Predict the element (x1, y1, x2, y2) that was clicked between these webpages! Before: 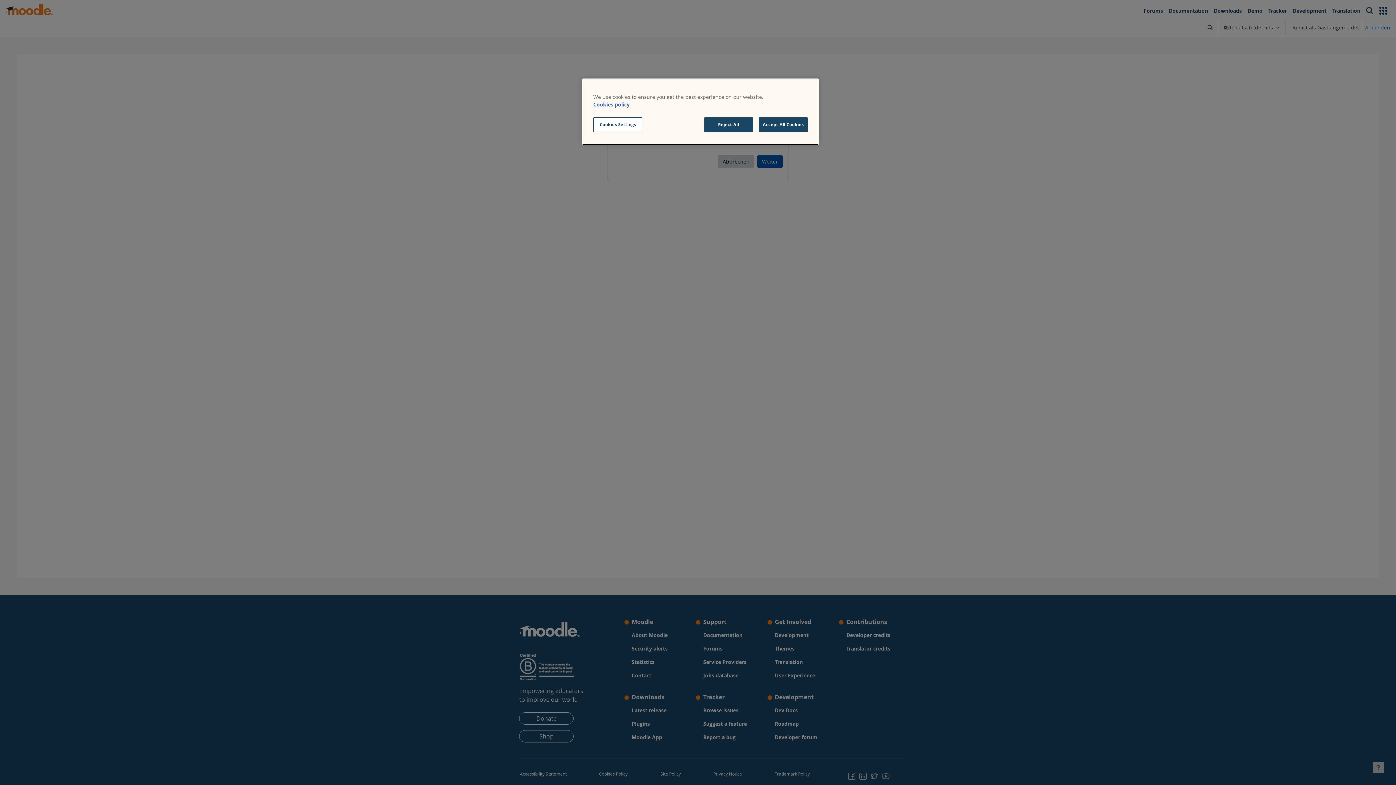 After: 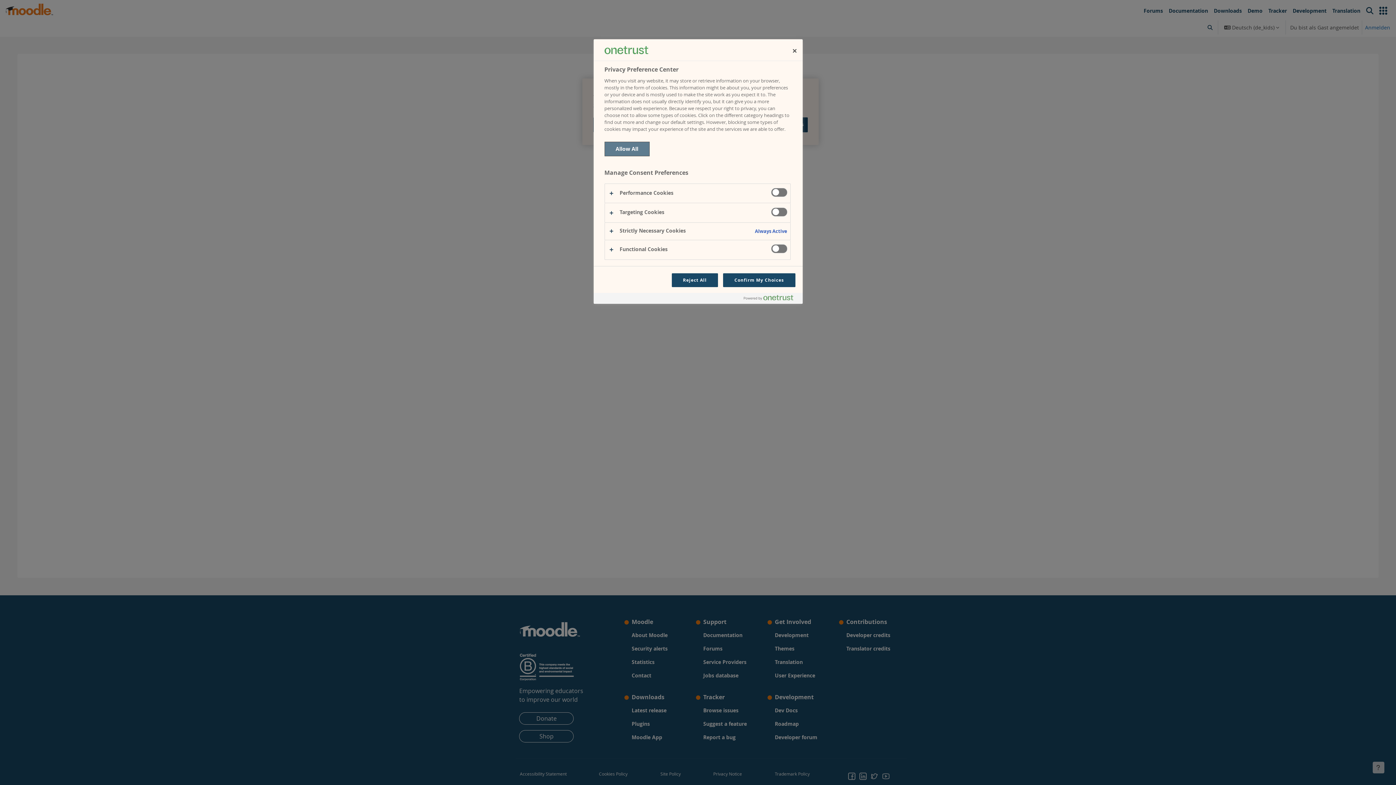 Action: label: Cookies Settings bbox: (593, 117, 642, 132)